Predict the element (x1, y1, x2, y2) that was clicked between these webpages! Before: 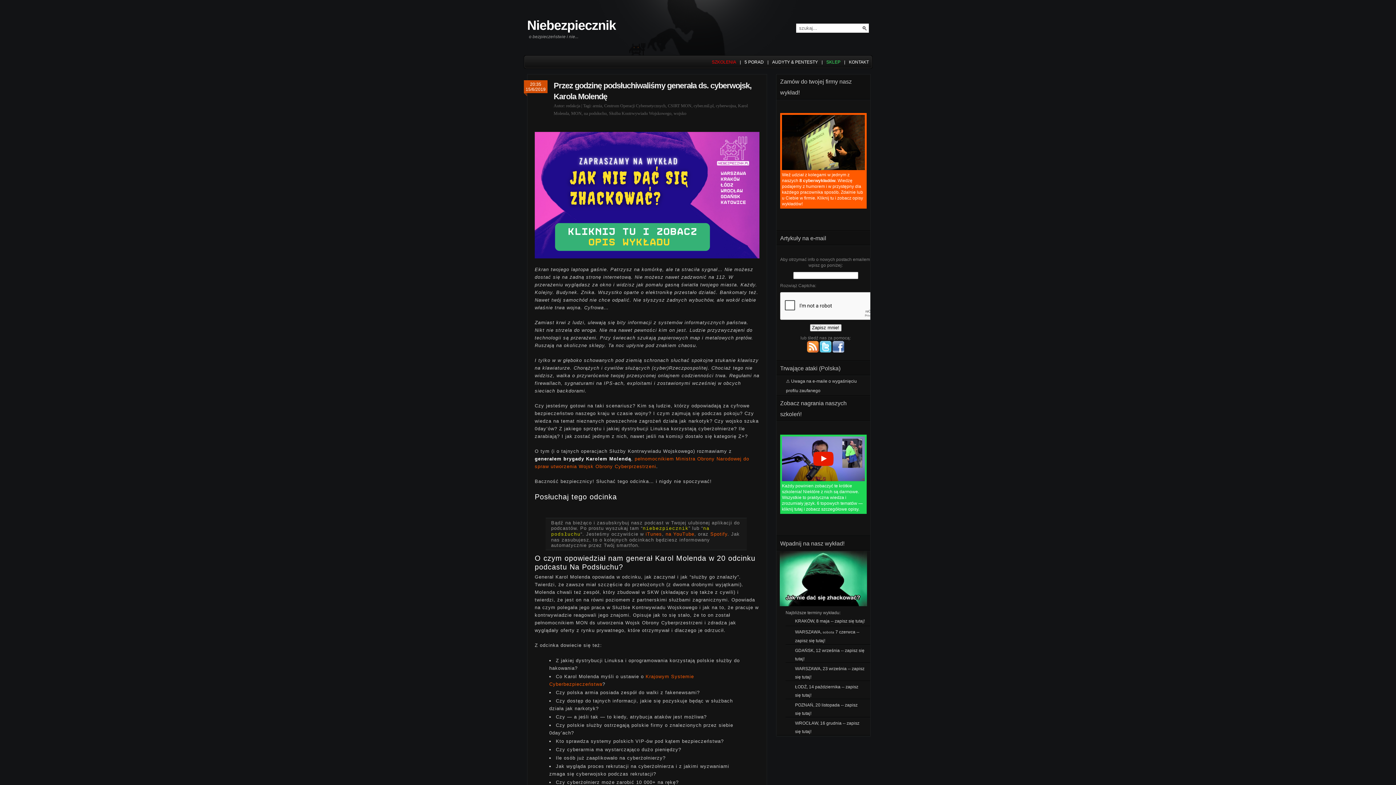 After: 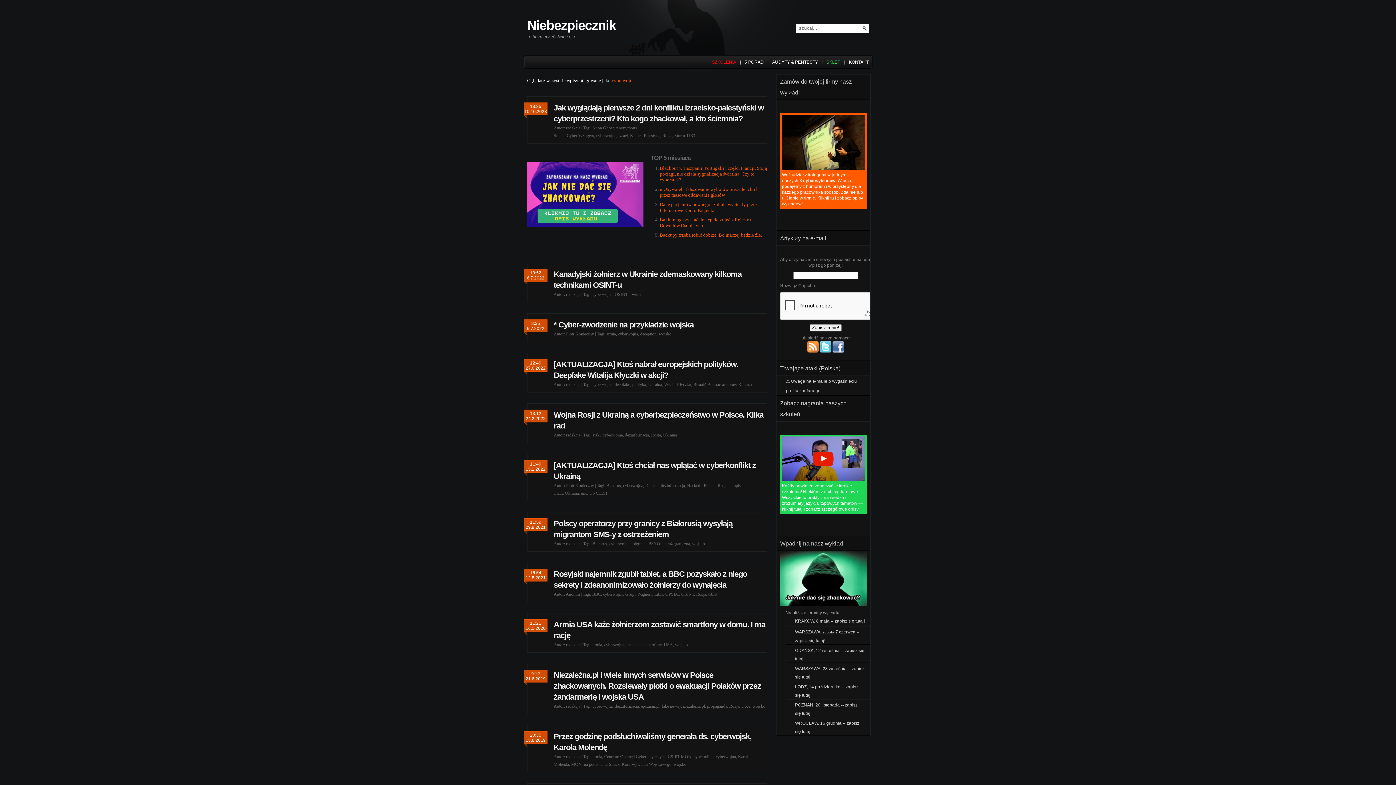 Action: bbox: (716, 103, 736, 108) label: cyberwojna